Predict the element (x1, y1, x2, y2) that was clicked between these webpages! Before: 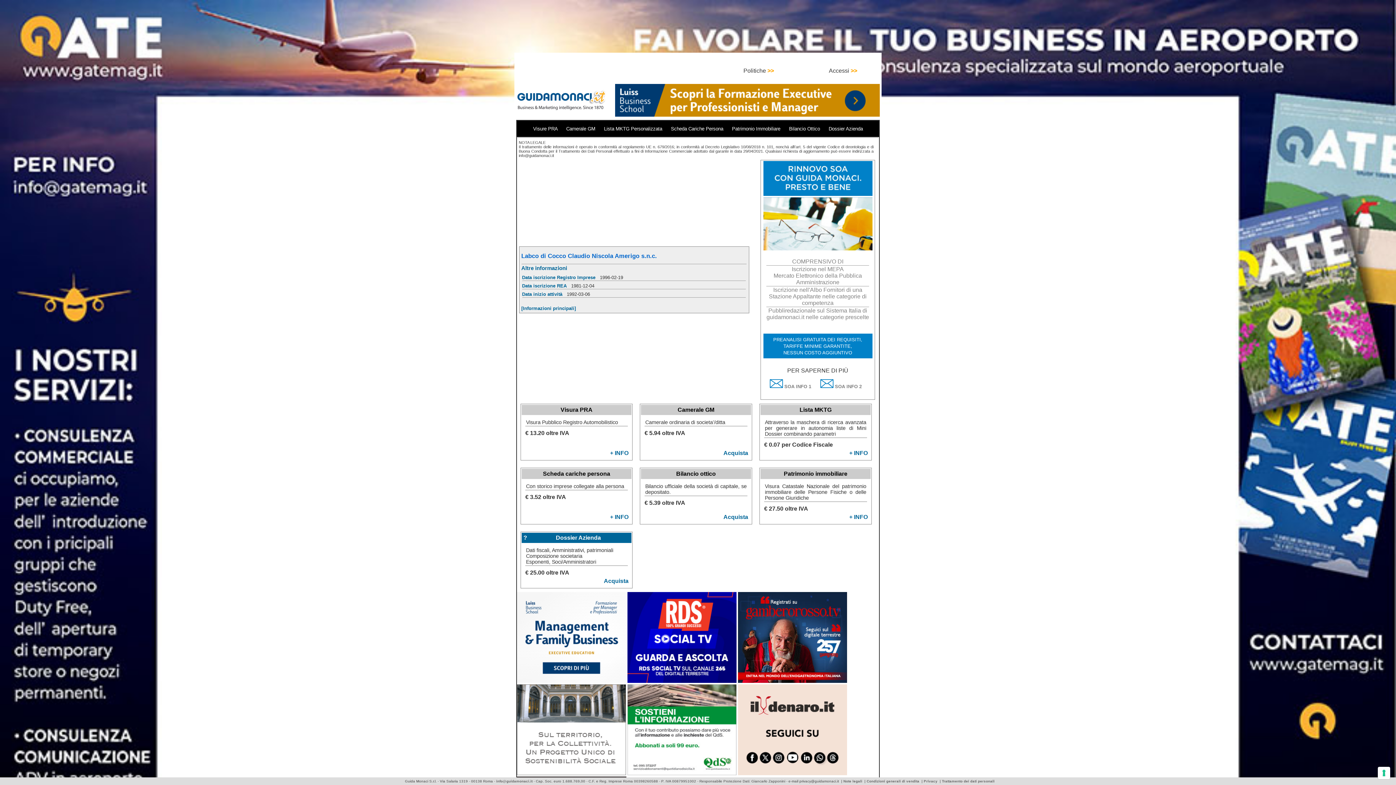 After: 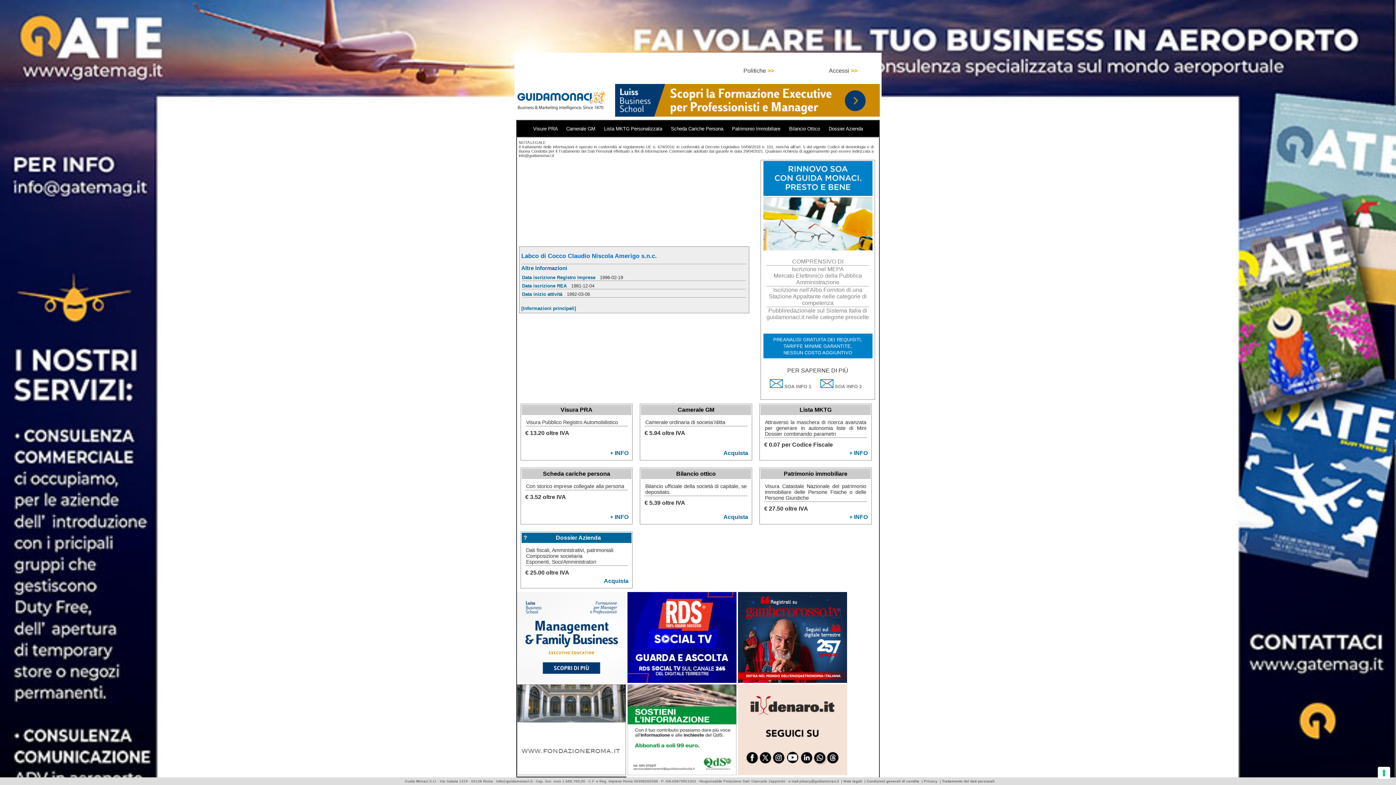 Action: label: + INFO bbox: (610, 514, 628, 520)